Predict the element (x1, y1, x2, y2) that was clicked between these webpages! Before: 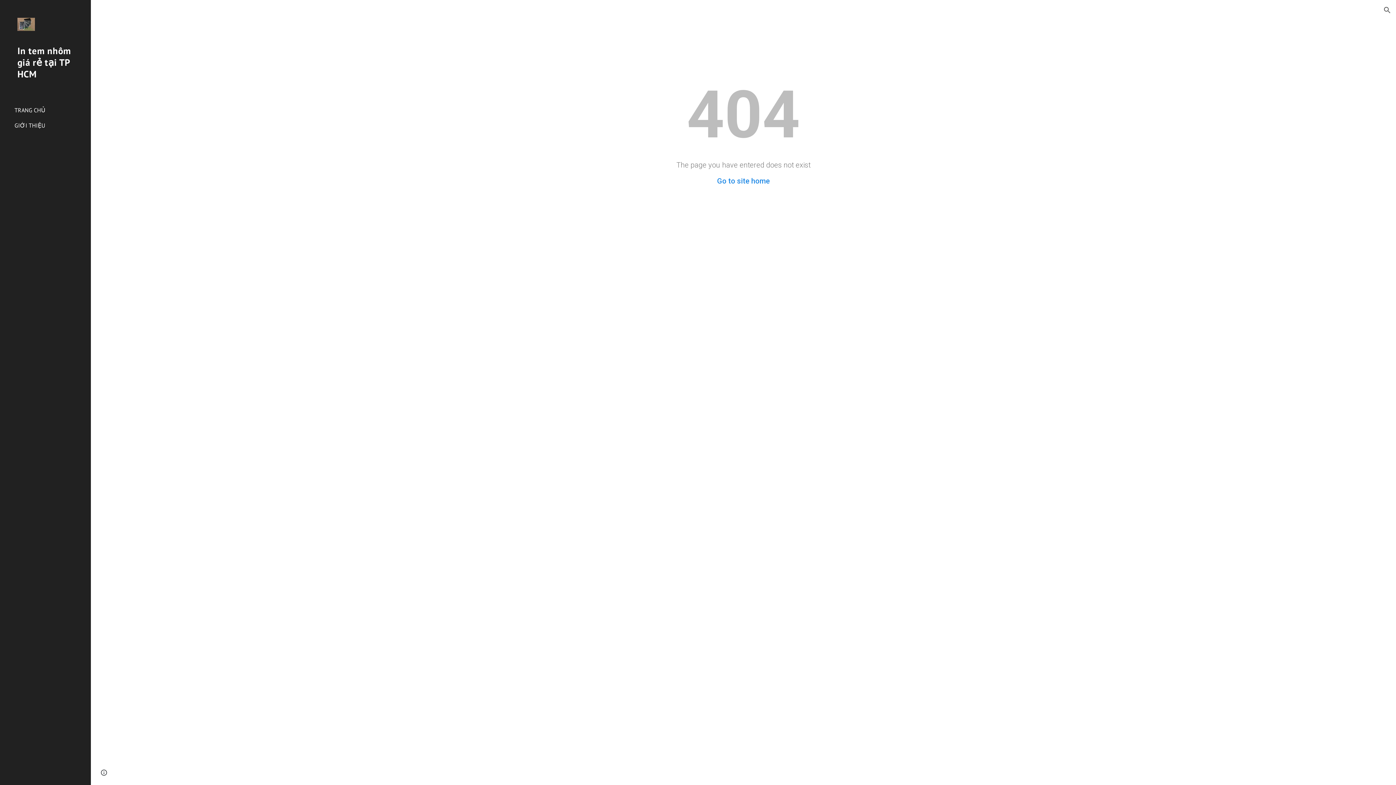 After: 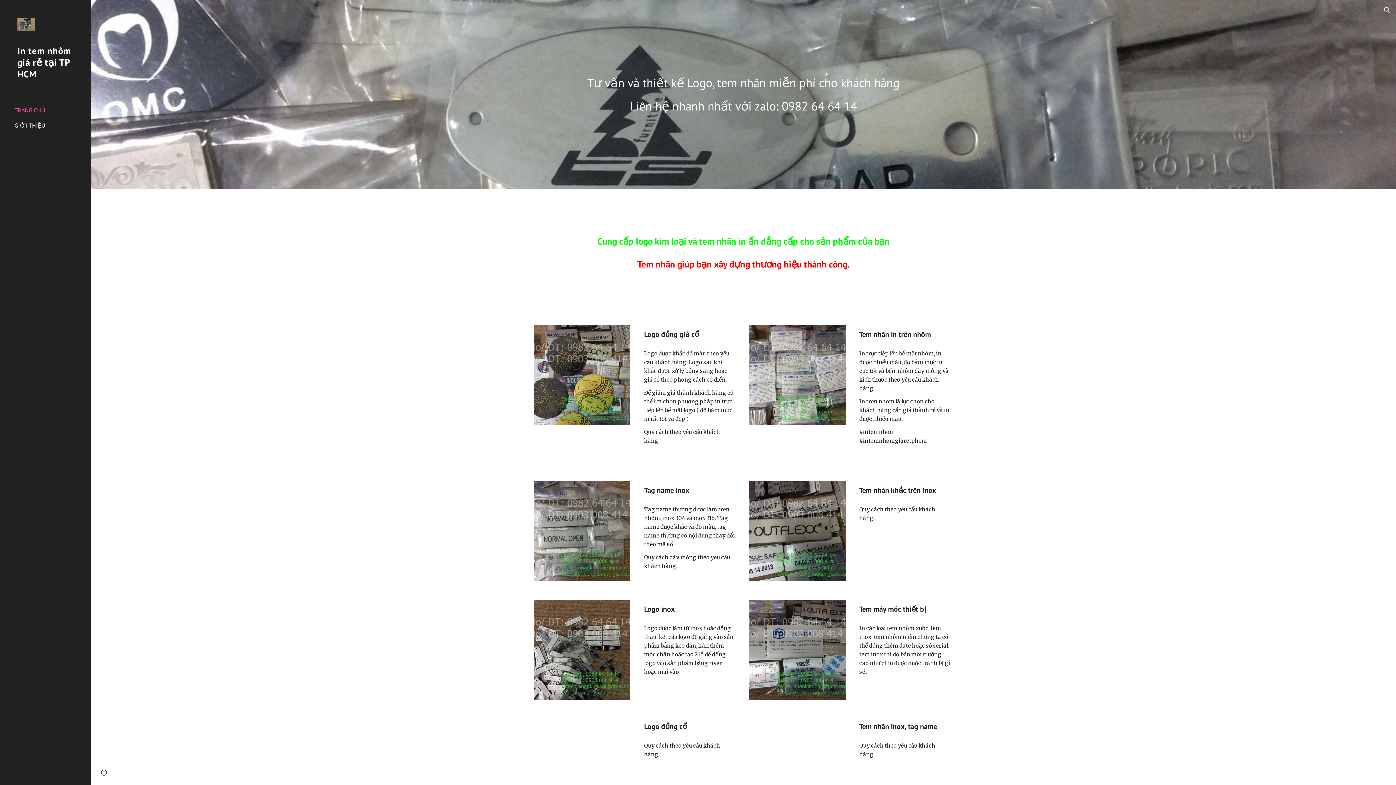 Action: bbox: (0, 40, 90, 102) label: In tem nhôm giá rẻ tại TP HCM